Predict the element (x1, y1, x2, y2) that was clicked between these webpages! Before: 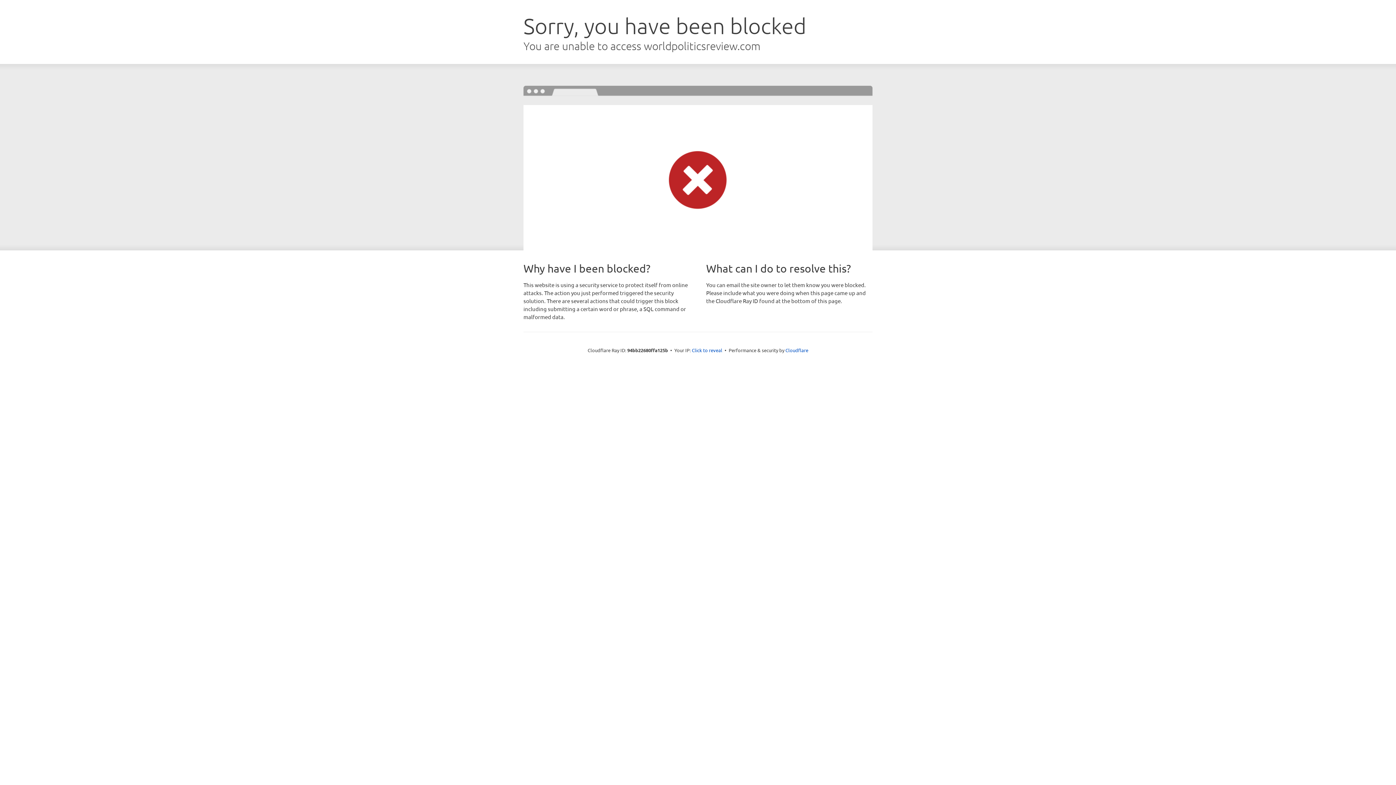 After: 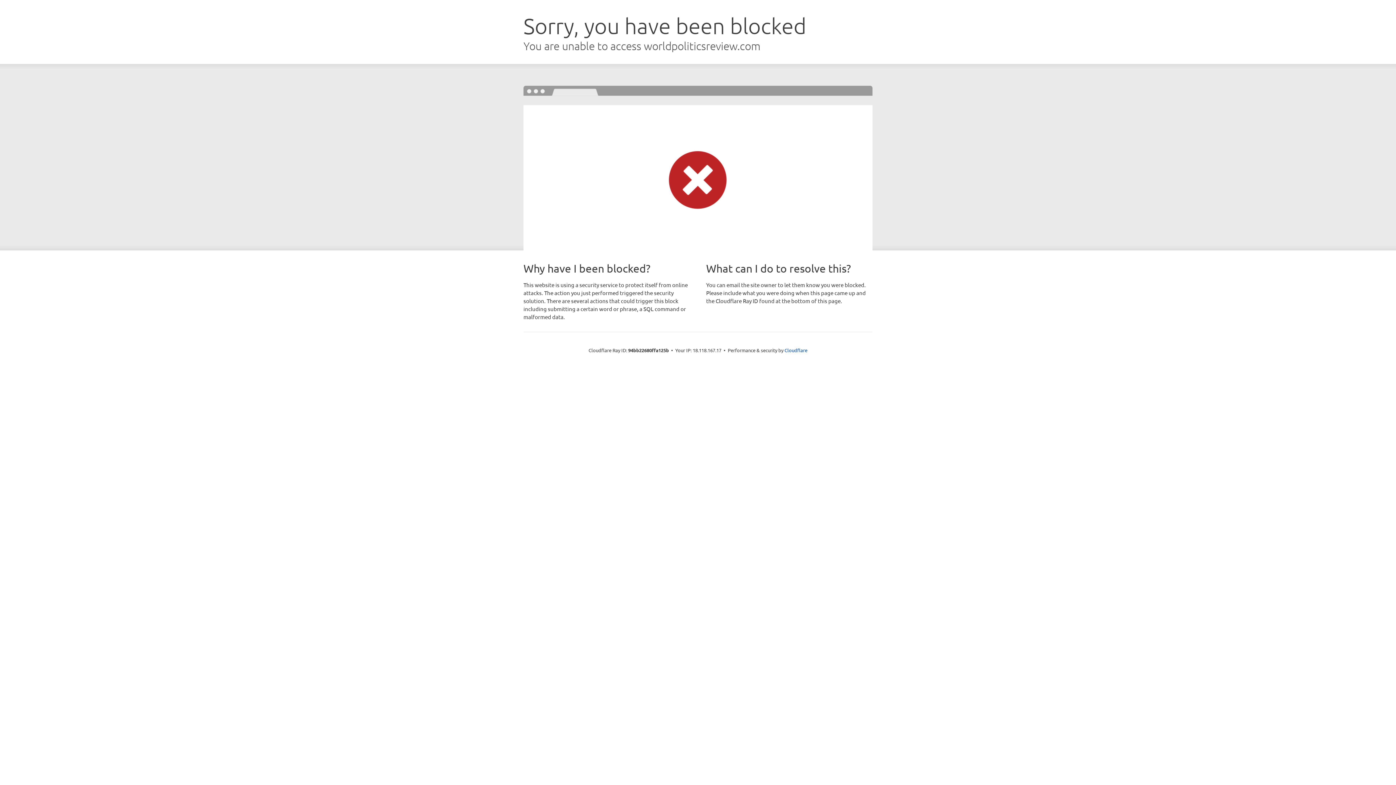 Action: bbox: (692, 346, 722, 353) label: Click to reveal